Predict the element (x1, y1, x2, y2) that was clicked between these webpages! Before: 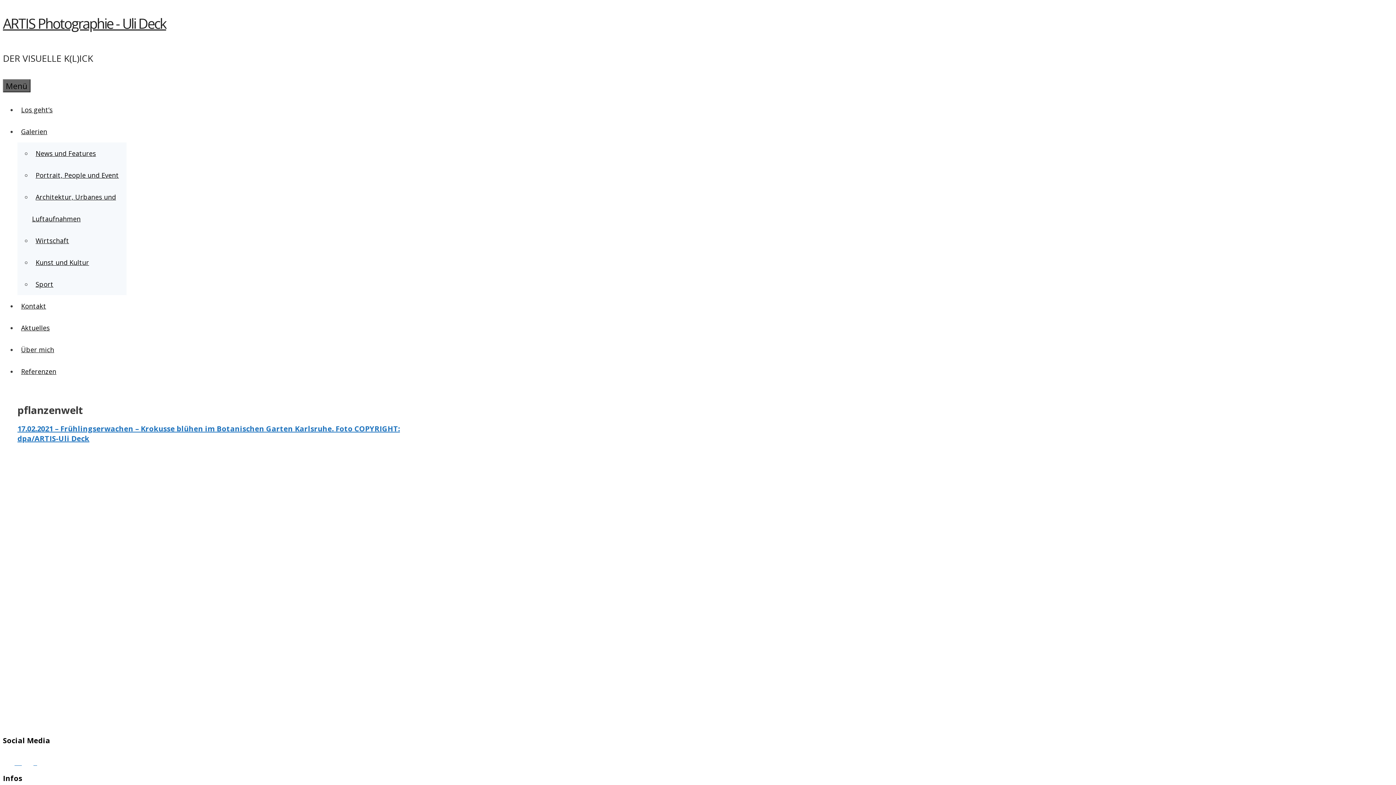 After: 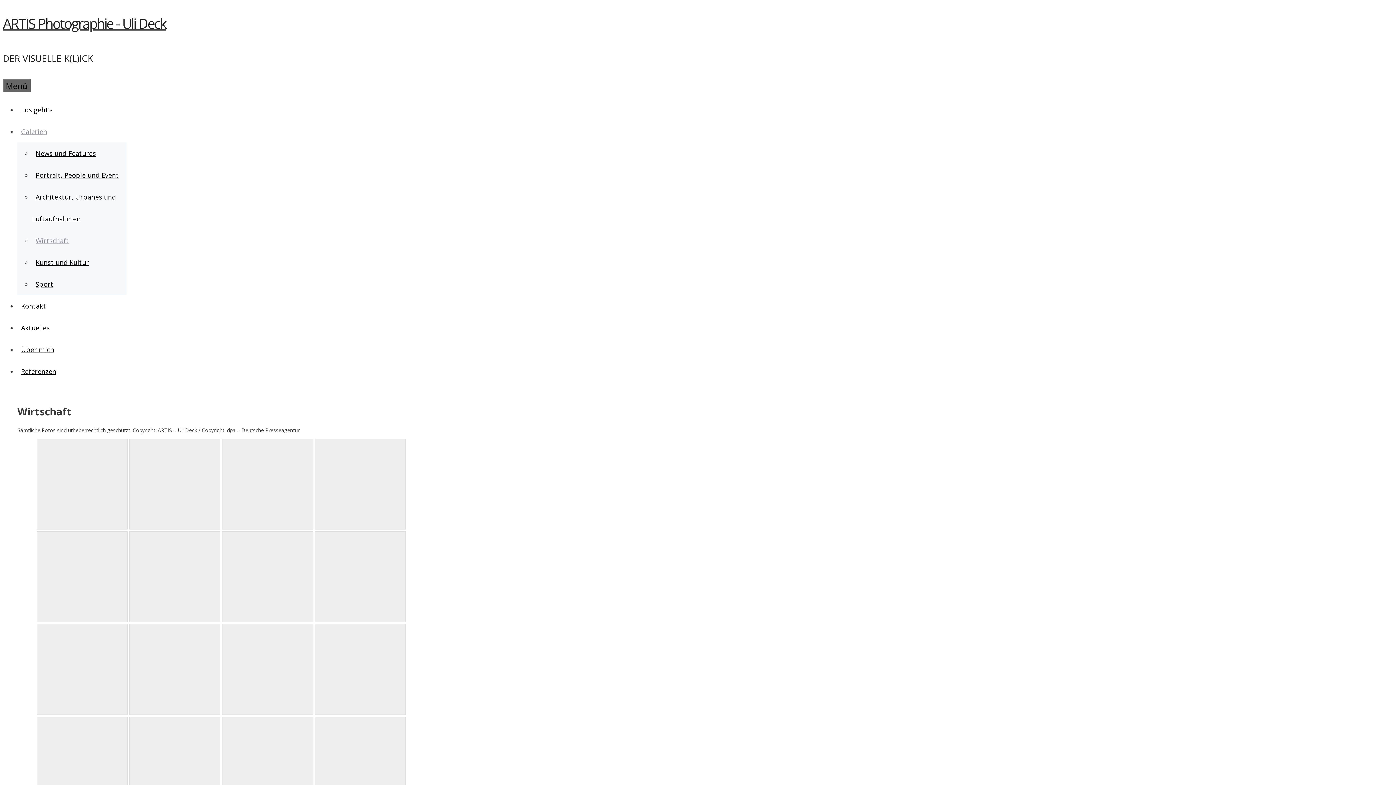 Action: bbox: (32, 236, 72, 245) label: Wirtschaft